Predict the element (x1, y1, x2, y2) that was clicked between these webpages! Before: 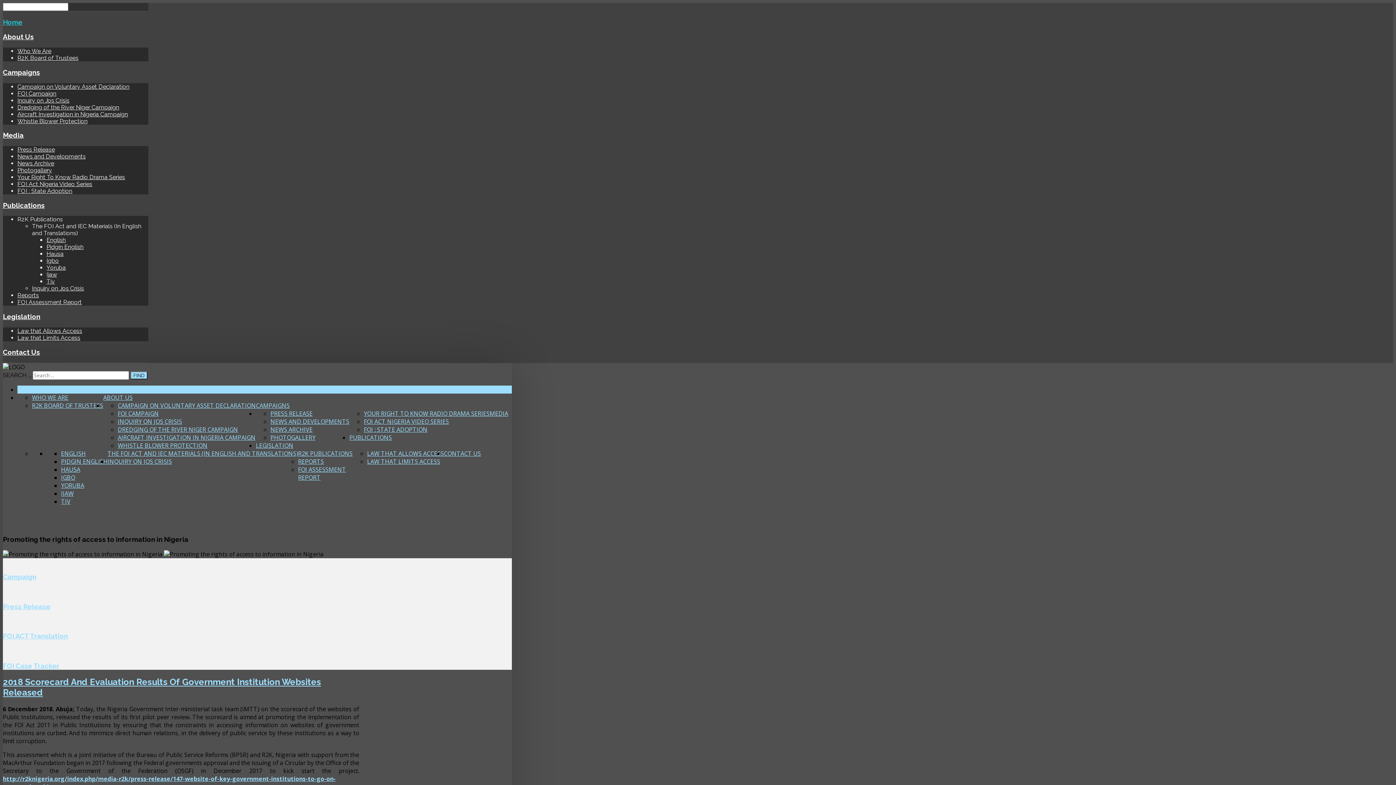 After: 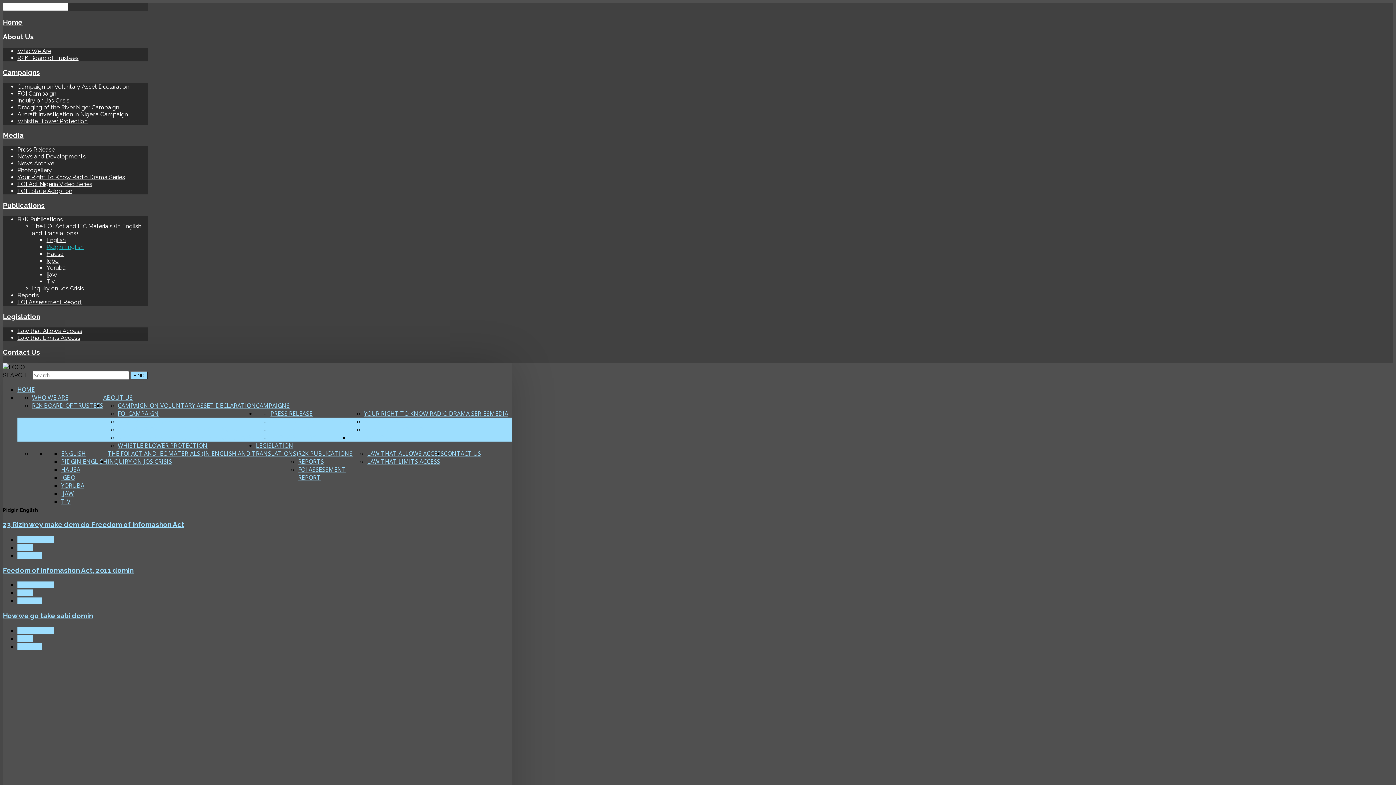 Action: bbox: (46, 243, 83, 250) label: Pidgin English